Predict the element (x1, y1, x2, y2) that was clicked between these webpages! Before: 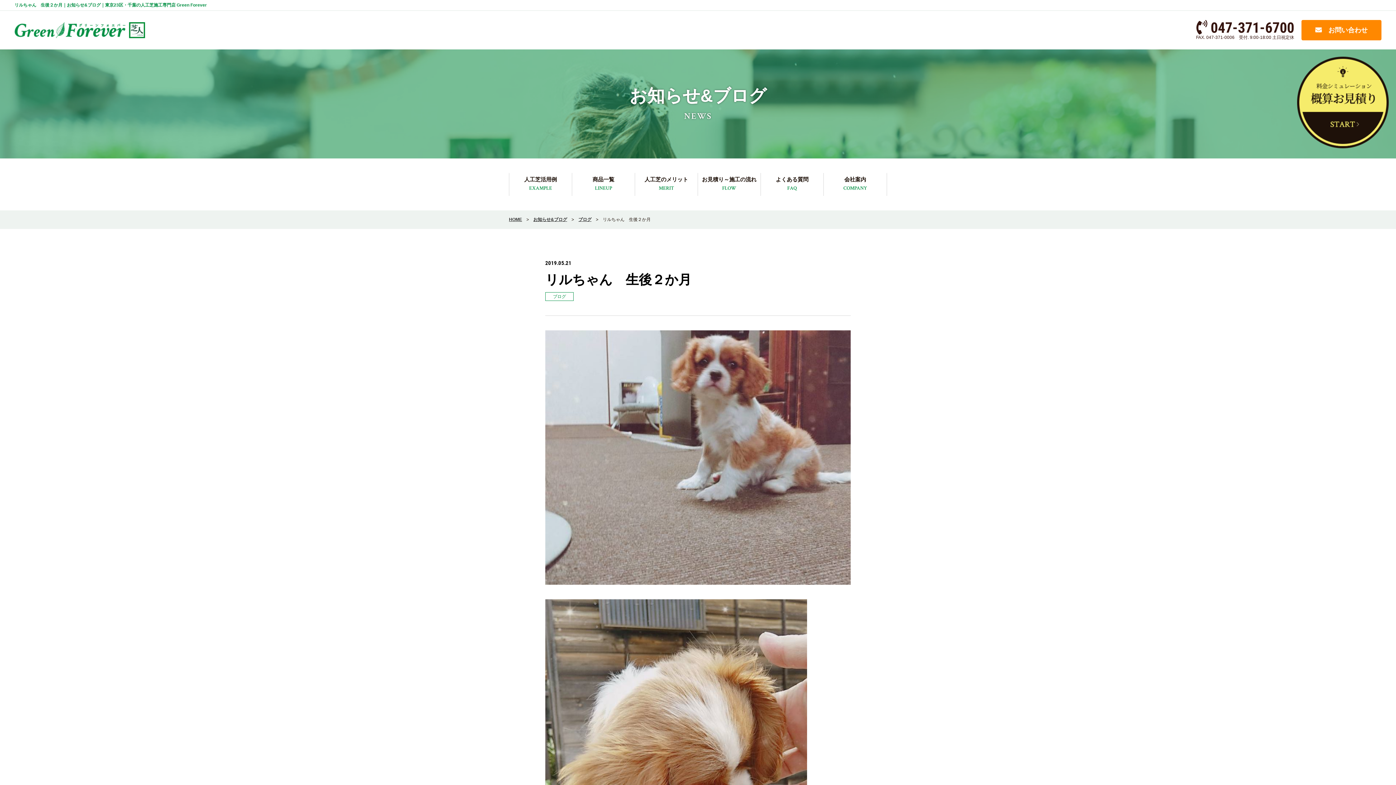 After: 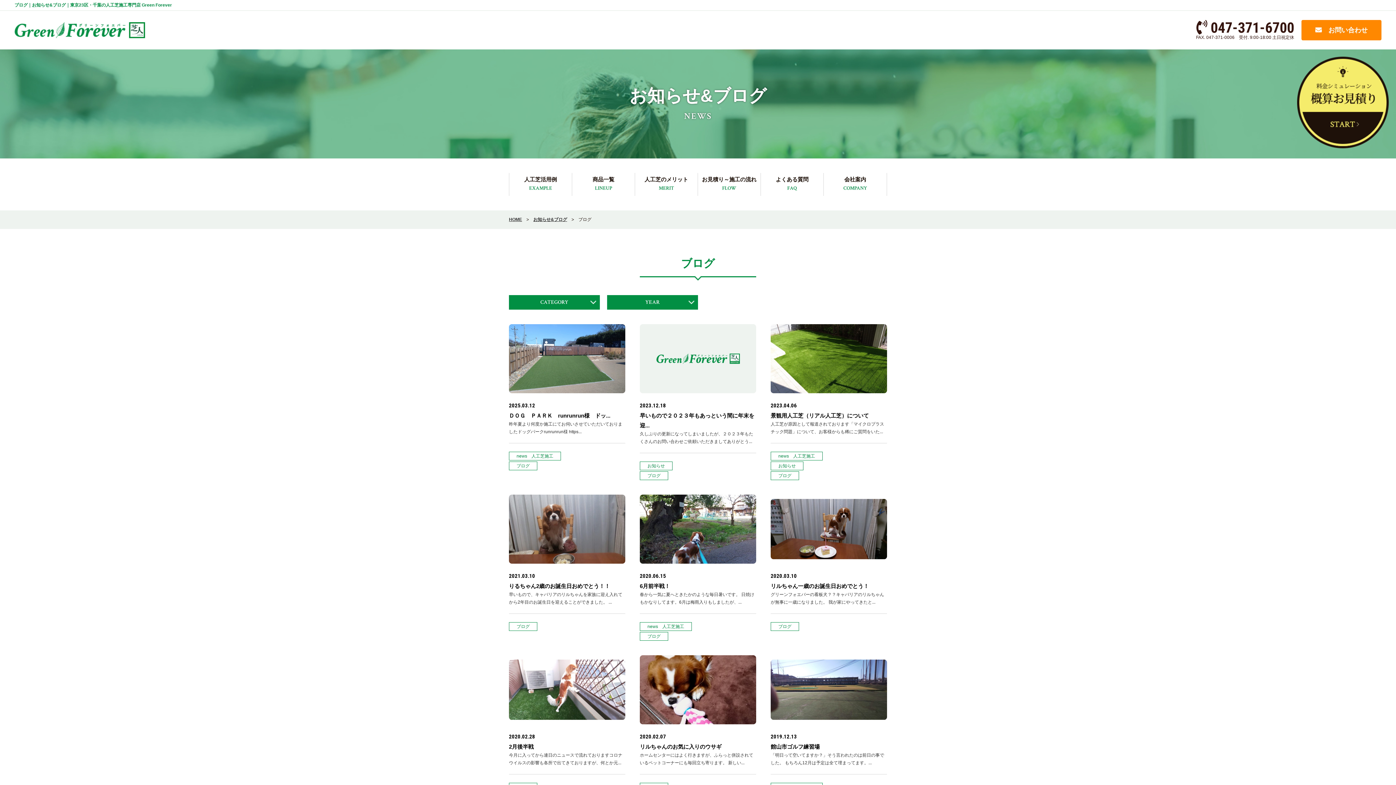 Action: bbox: (545, 292, 573, 301) label: ブログ